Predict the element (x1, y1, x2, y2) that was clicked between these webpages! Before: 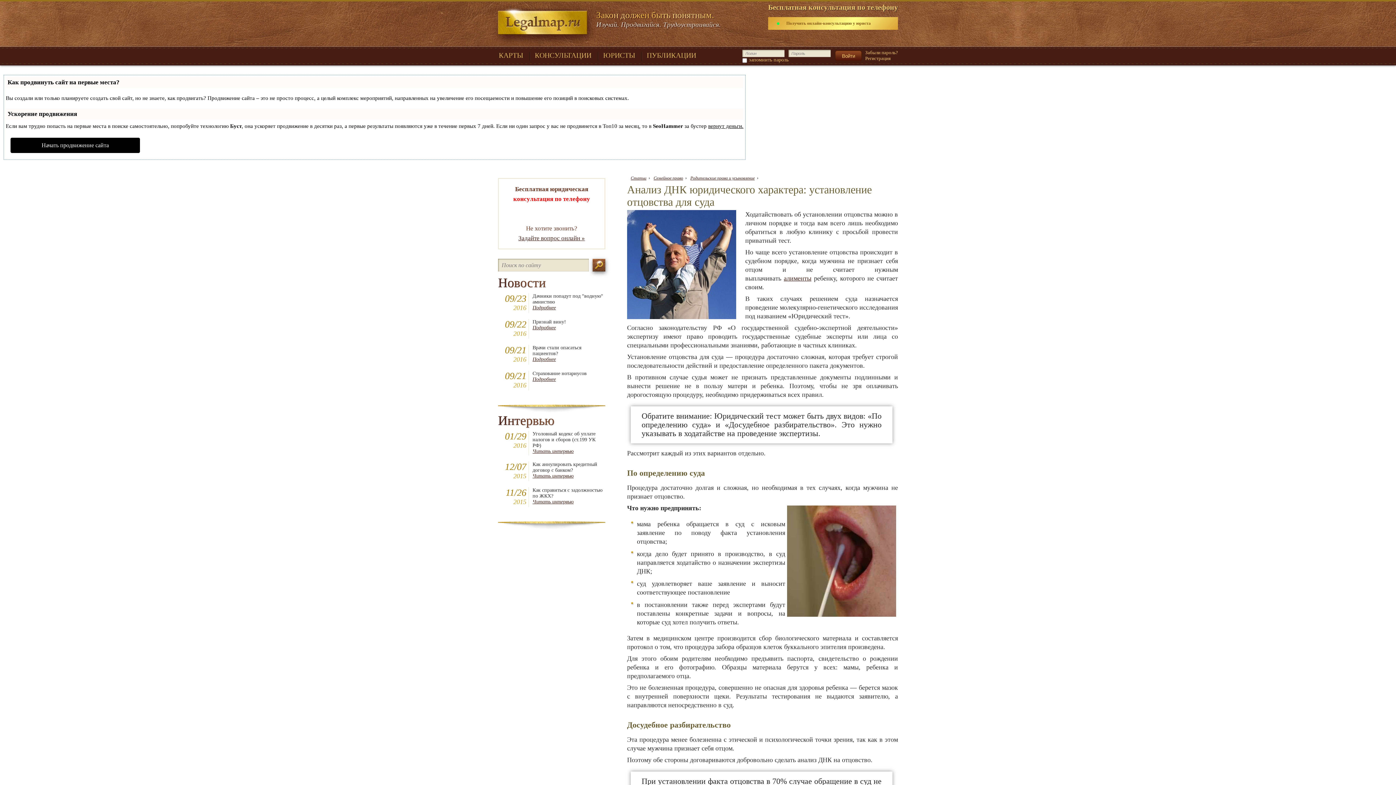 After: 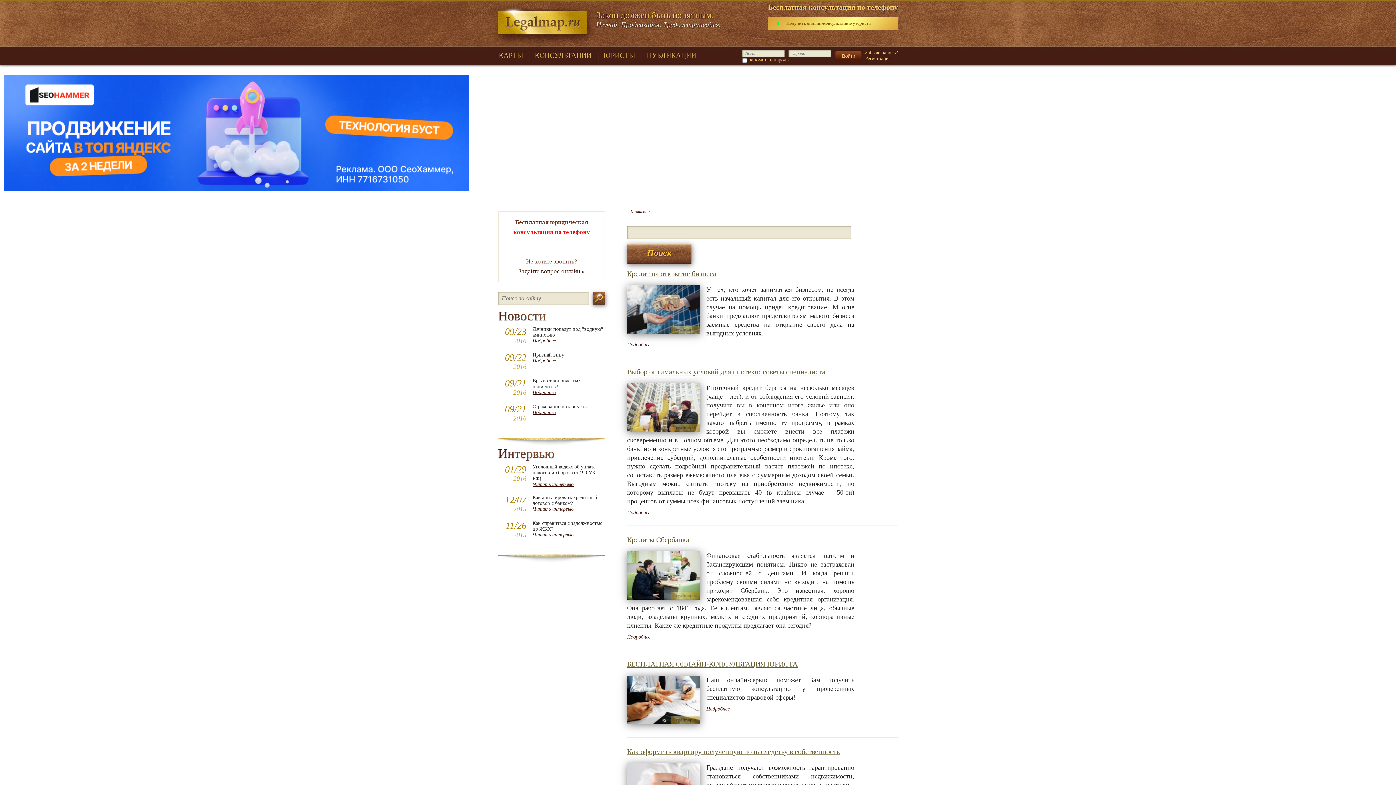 Action: label: Статьи bbox: (627, 174, 650, 181)